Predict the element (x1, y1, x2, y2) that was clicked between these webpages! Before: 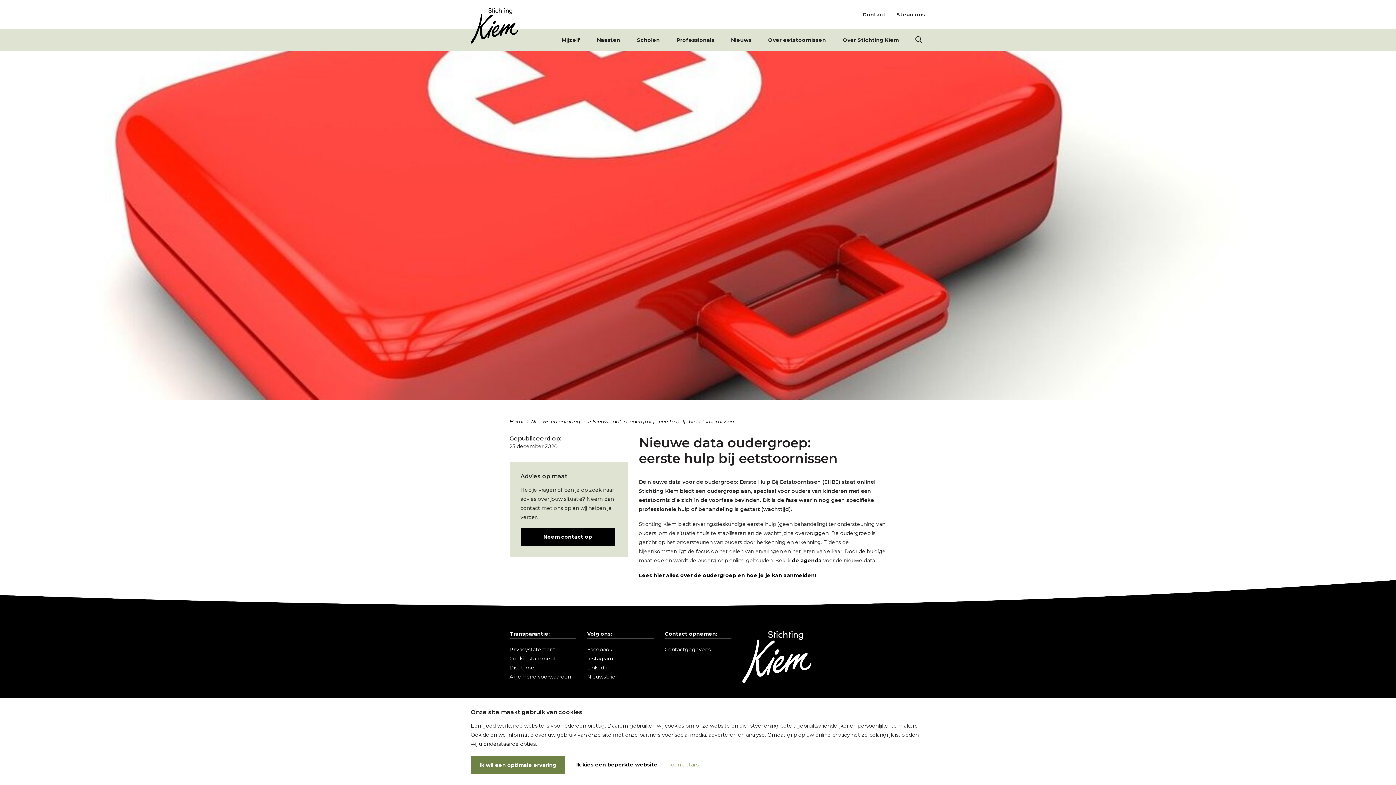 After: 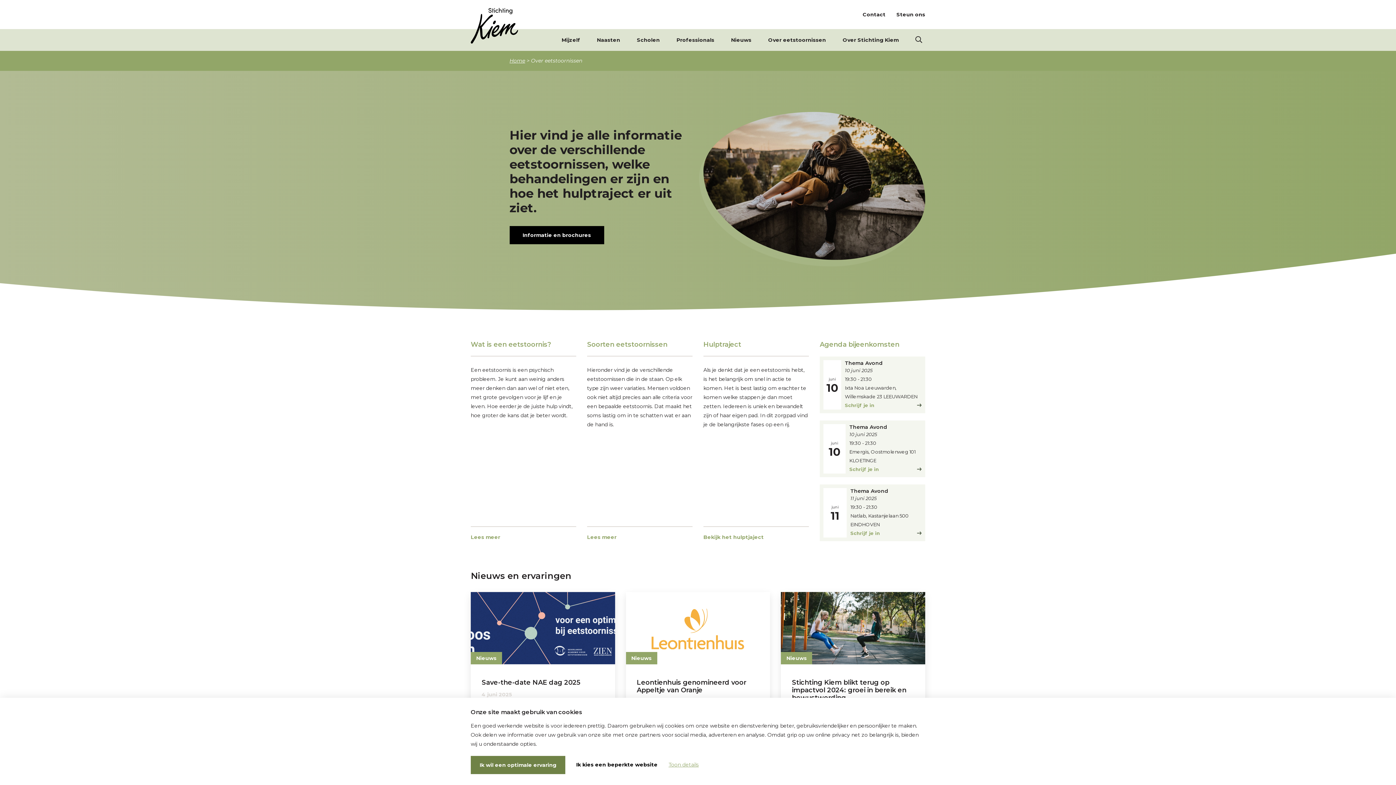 Action: label: Over eetstoornissen bbox: (760, 29, 834, 50)